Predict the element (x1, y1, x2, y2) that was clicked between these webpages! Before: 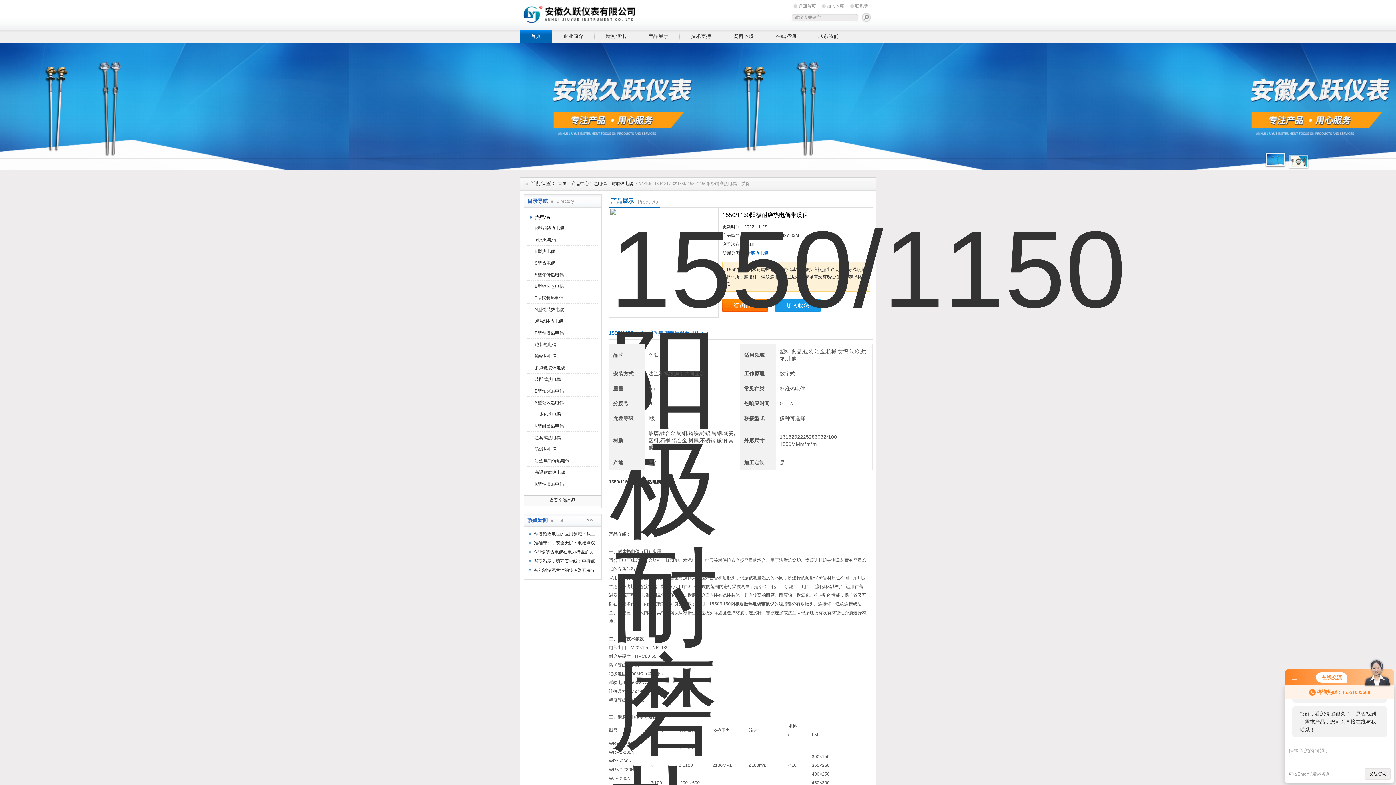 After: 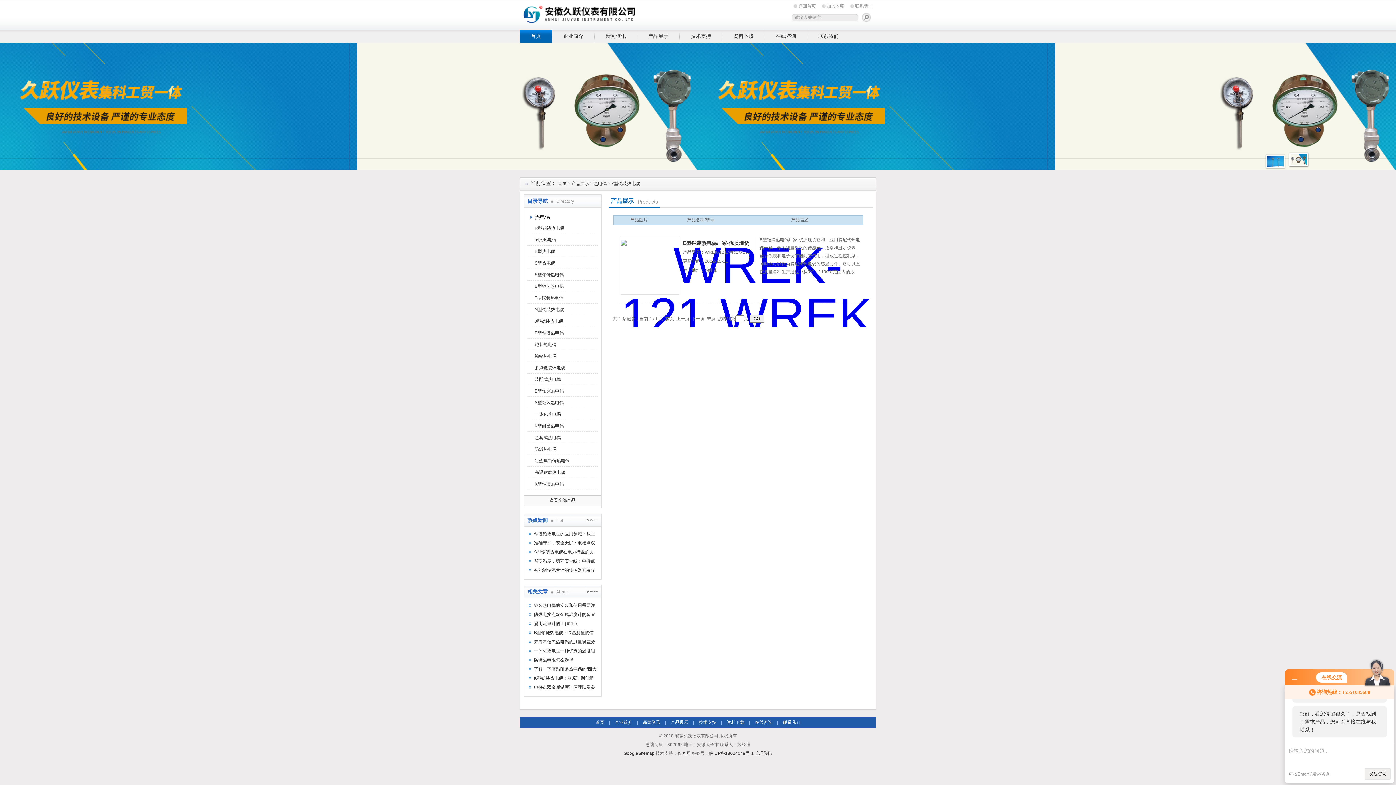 Action: bbox: (527, 327, 600, 338) label: E型铠装热电偶